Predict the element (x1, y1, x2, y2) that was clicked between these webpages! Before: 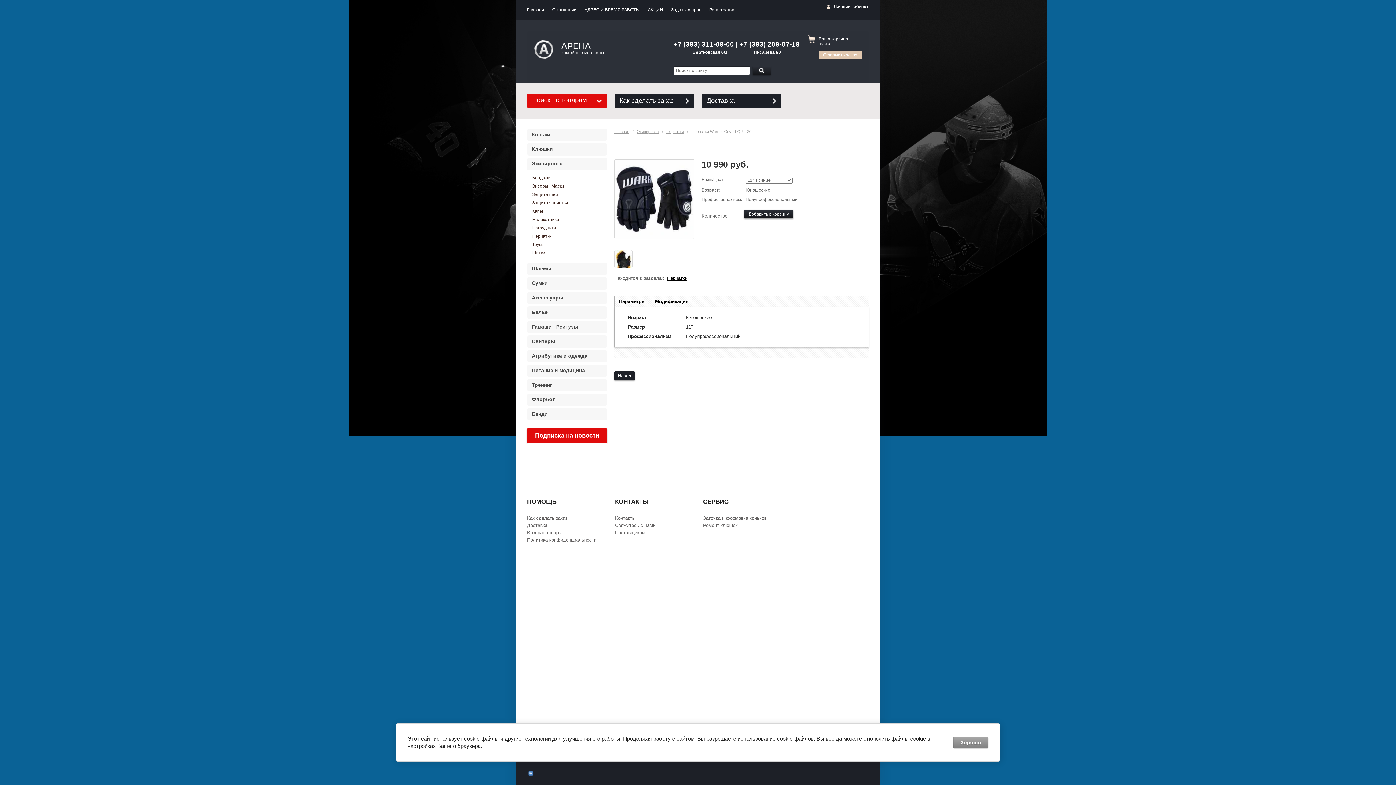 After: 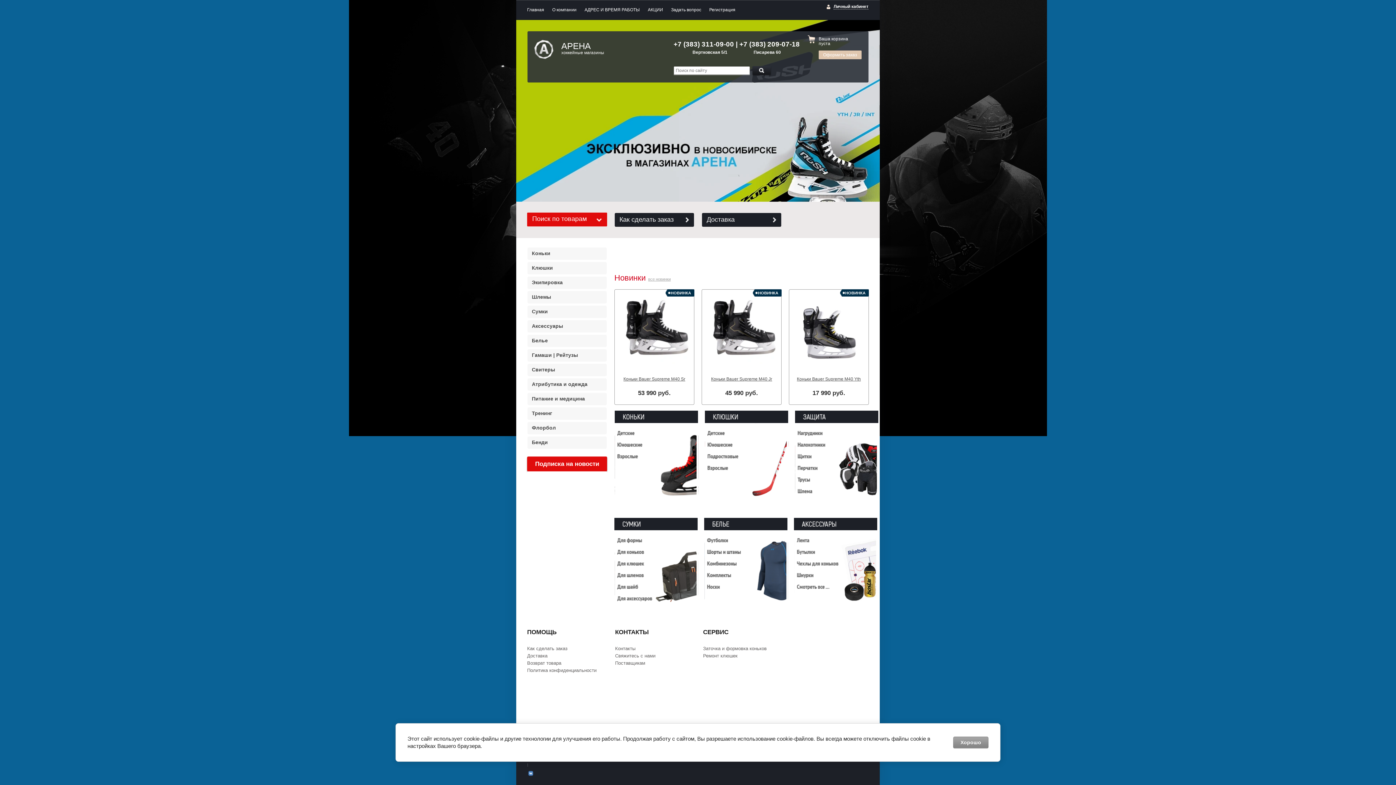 Action: label: Доставка bbox: (527, 522, 547, 528)